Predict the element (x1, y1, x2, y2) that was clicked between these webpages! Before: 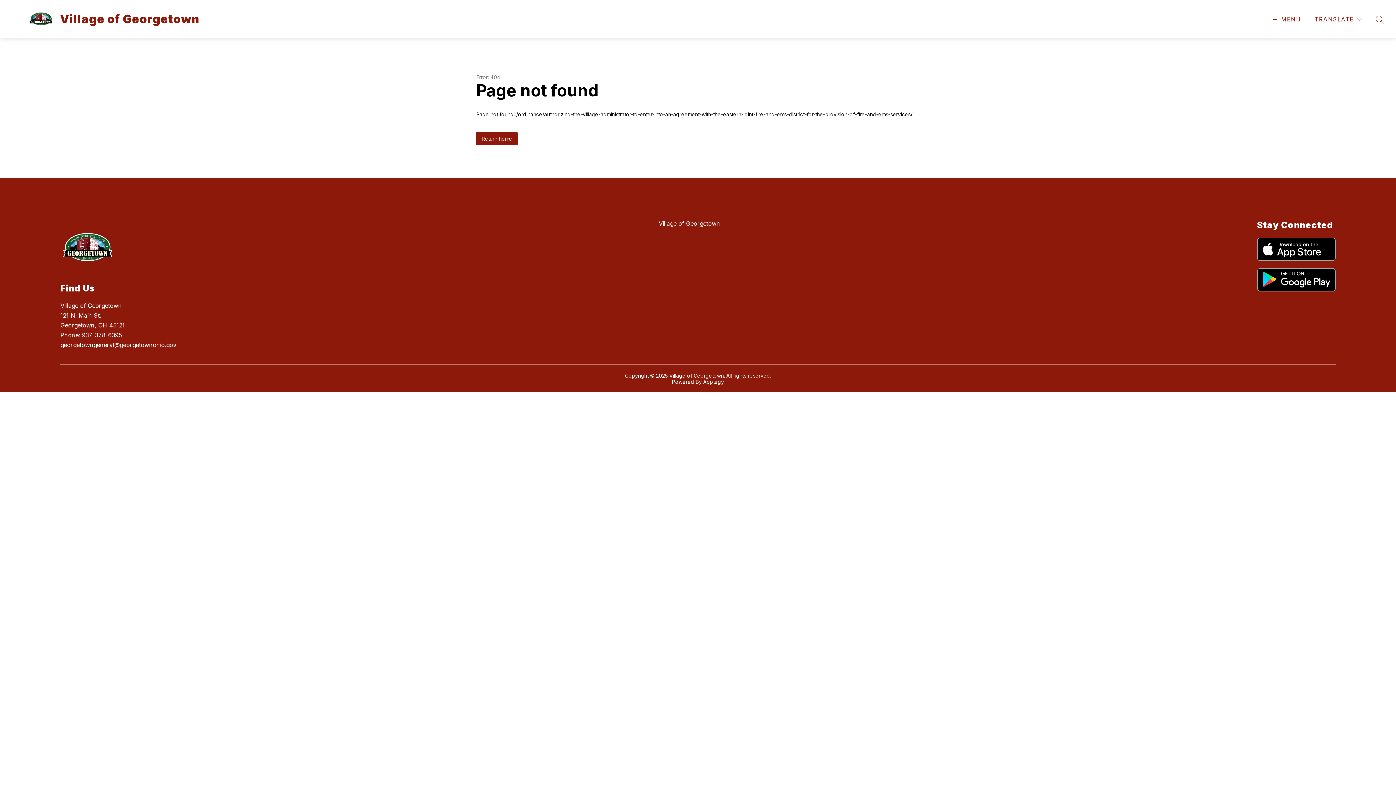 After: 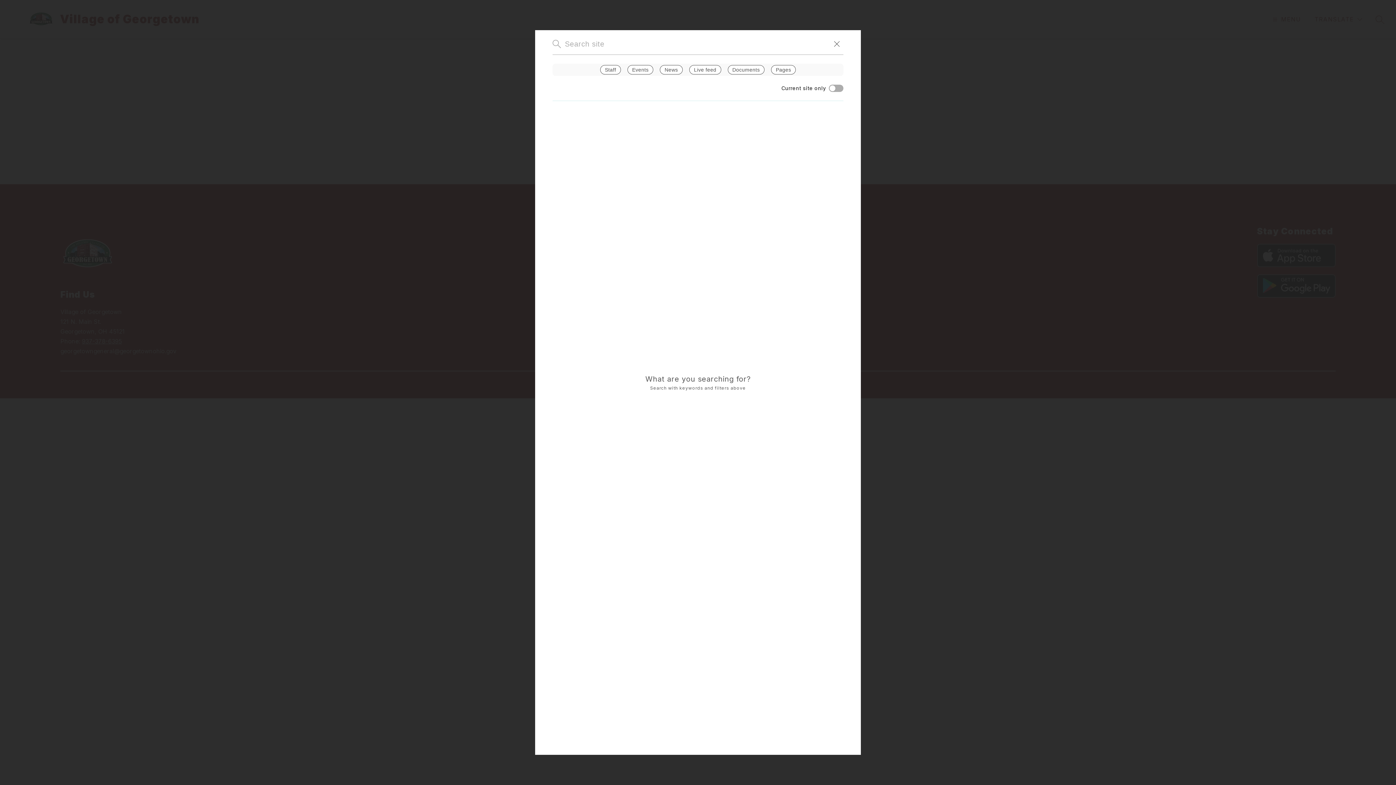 Action: bbox: (1376, 15, 1384, 23) label: SEARCH SITE